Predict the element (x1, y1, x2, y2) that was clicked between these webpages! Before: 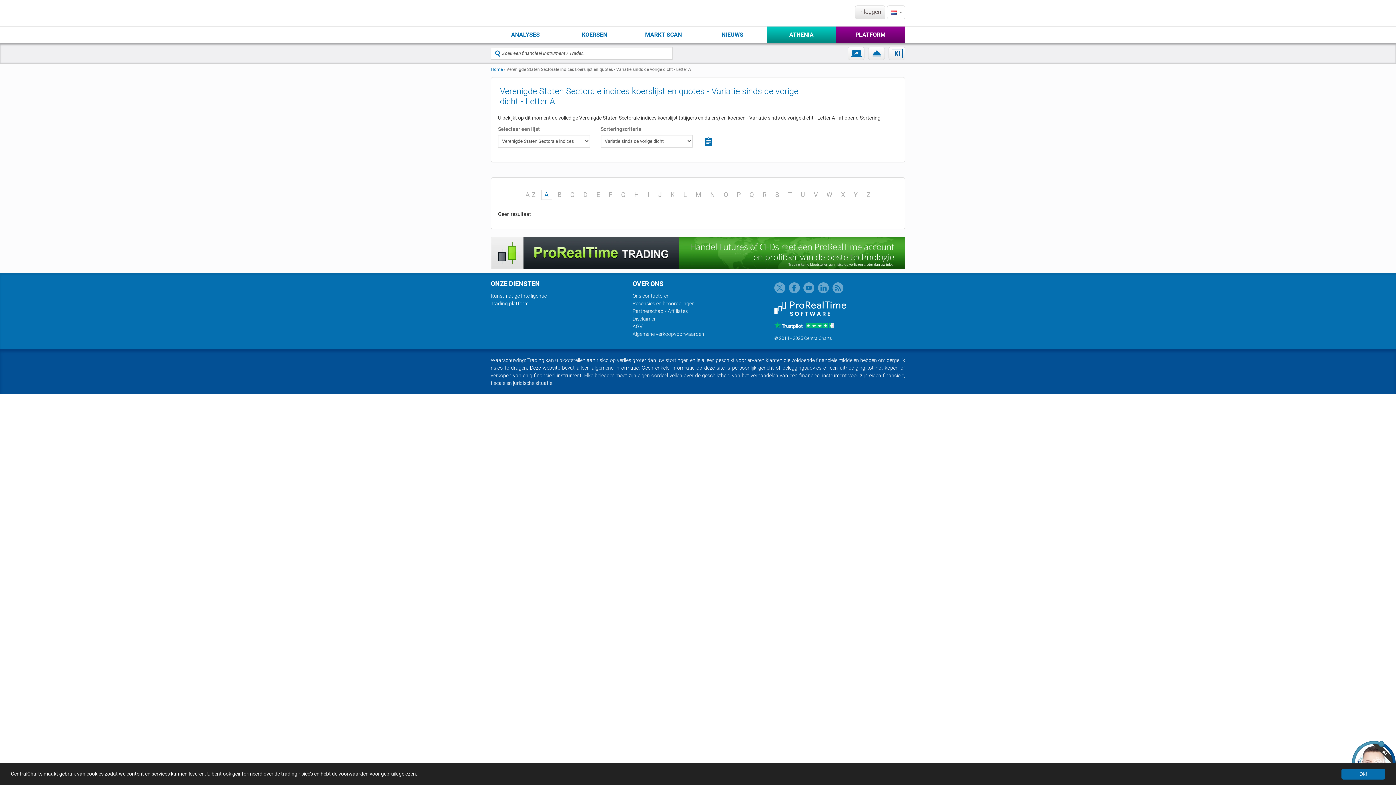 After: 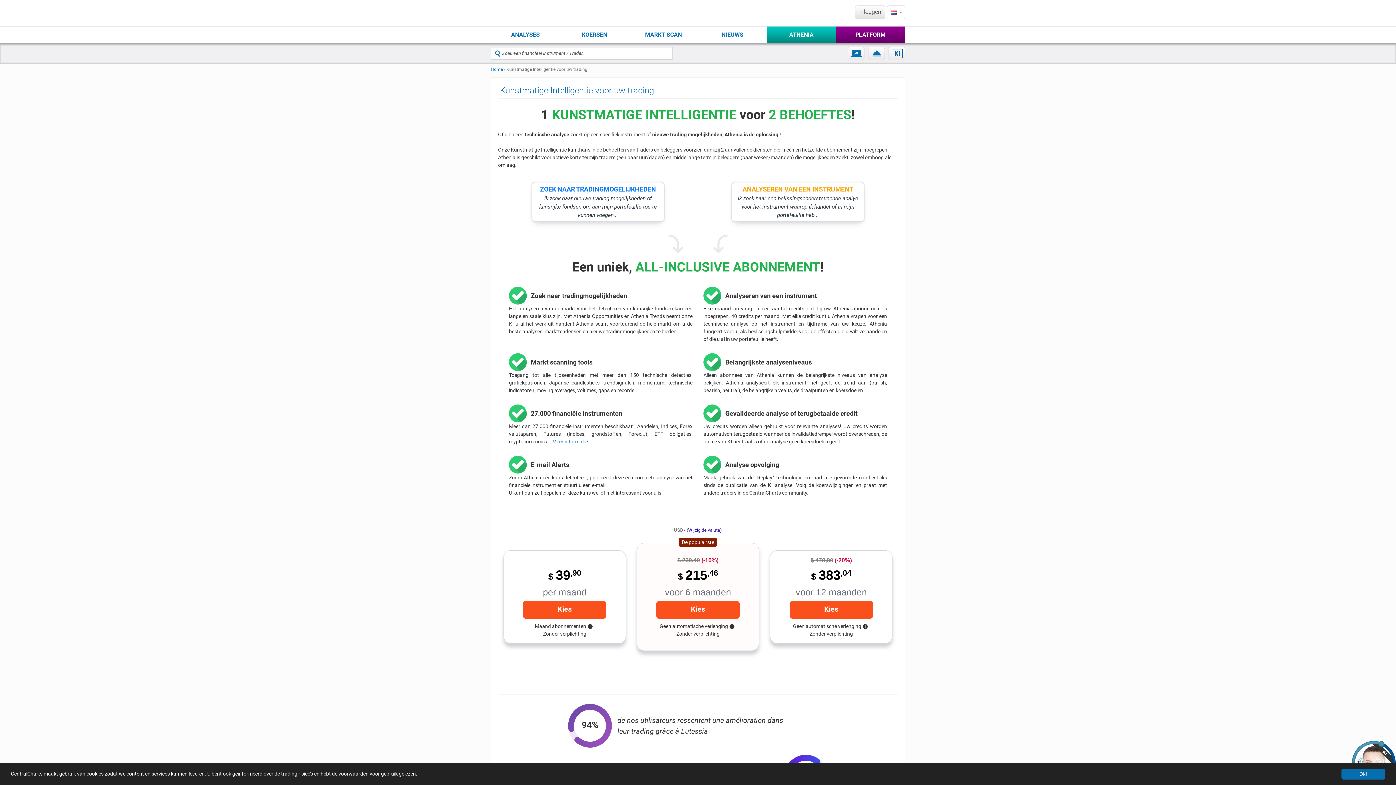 Action: bbox: (490, 292, 546, 298) label: Kunstmatige Intelligentie